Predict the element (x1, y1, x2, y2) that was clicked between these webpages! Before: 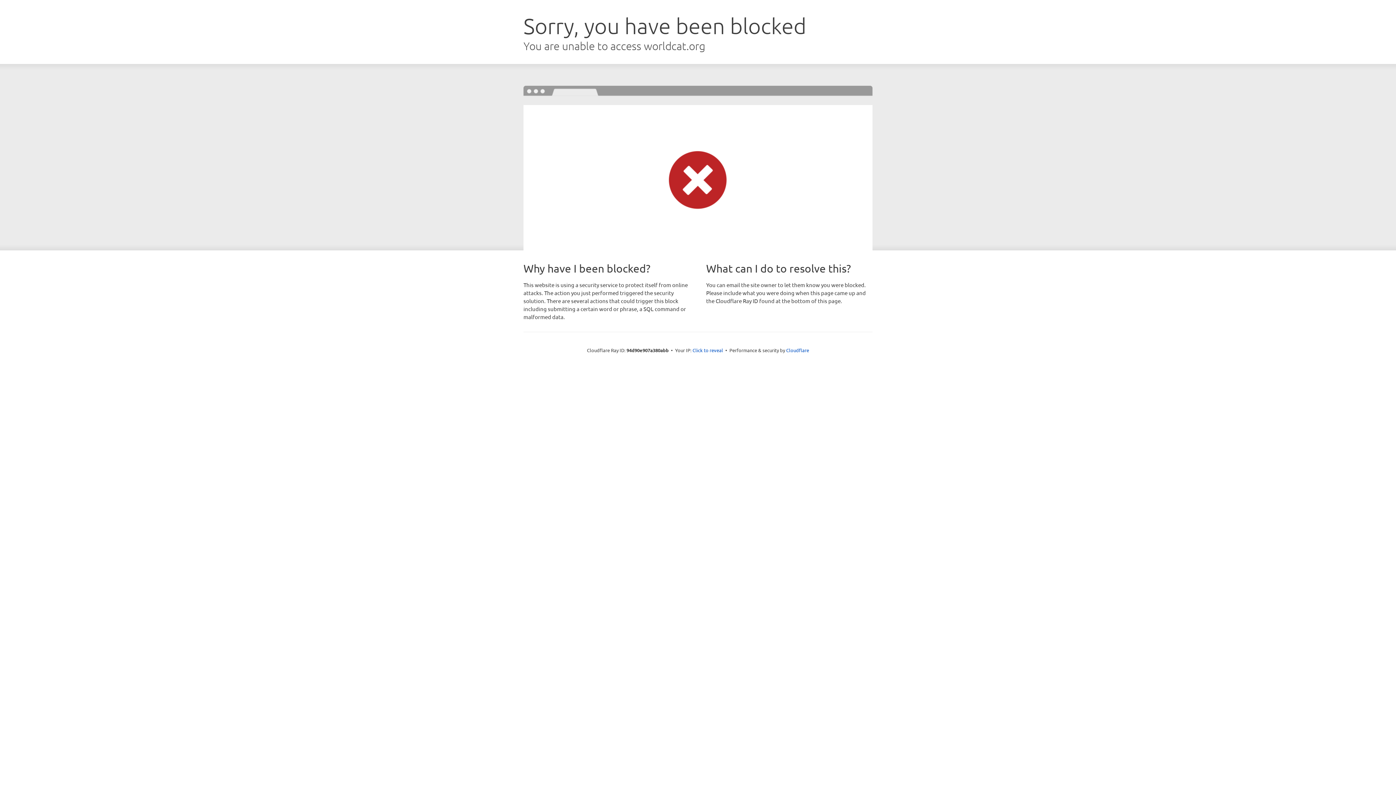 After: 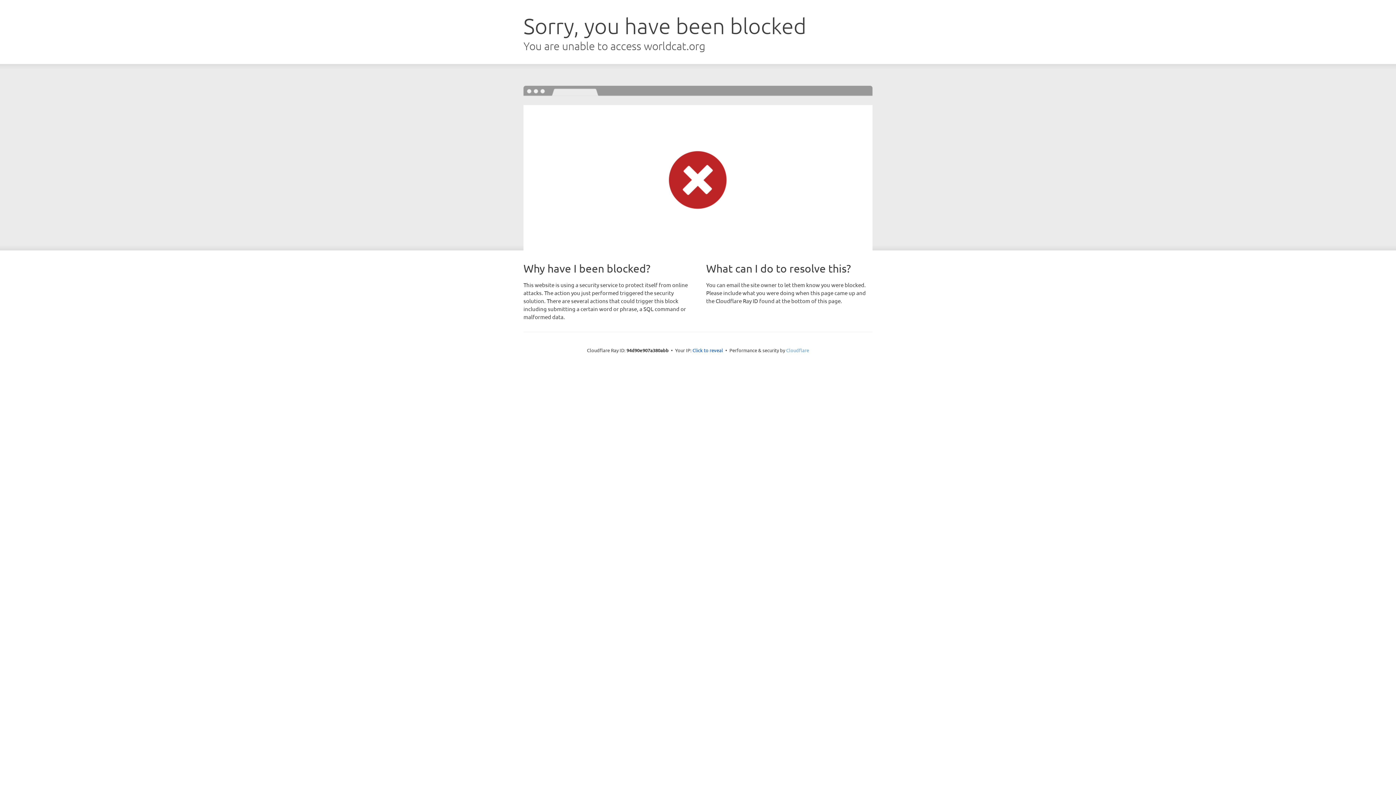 Action: label: Cloudflare bbox: (786, 347, 809, 353)